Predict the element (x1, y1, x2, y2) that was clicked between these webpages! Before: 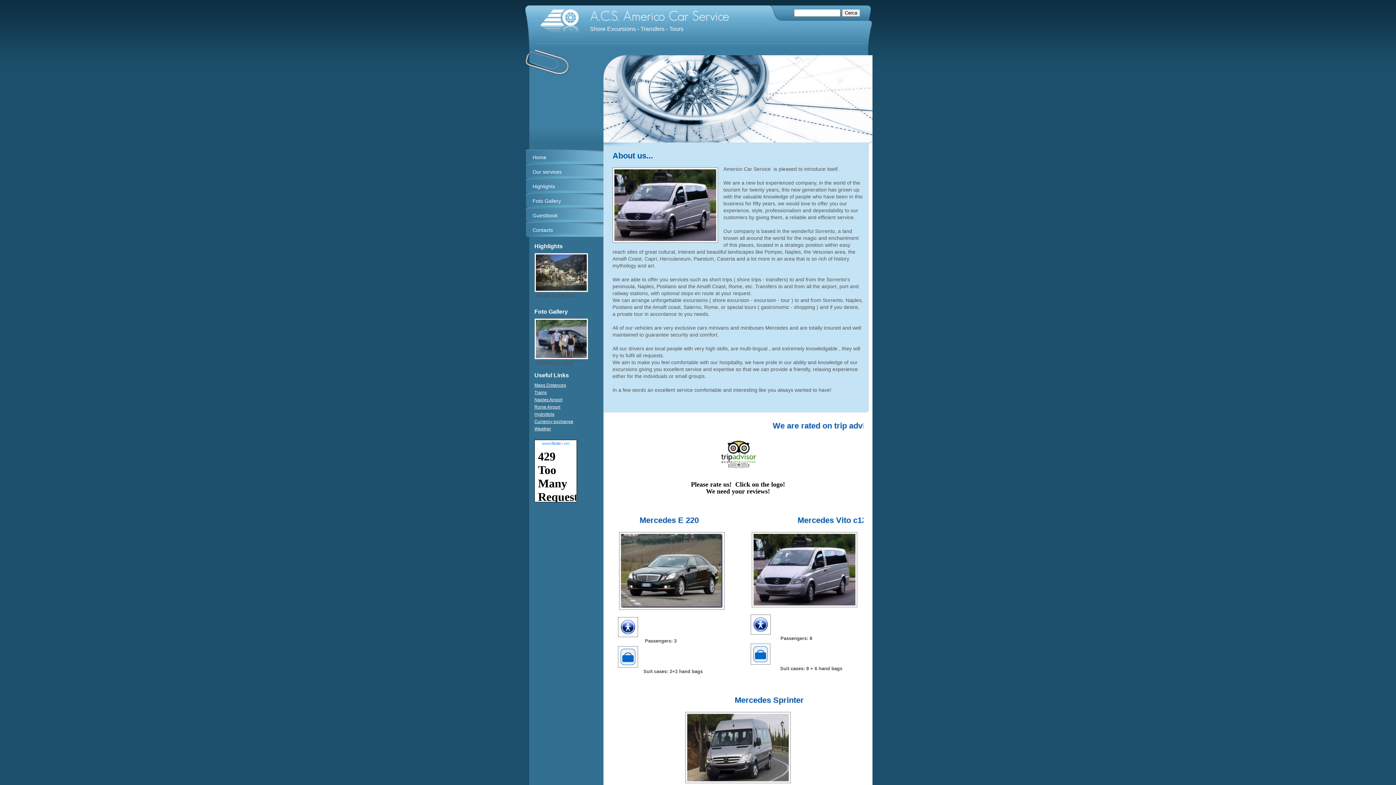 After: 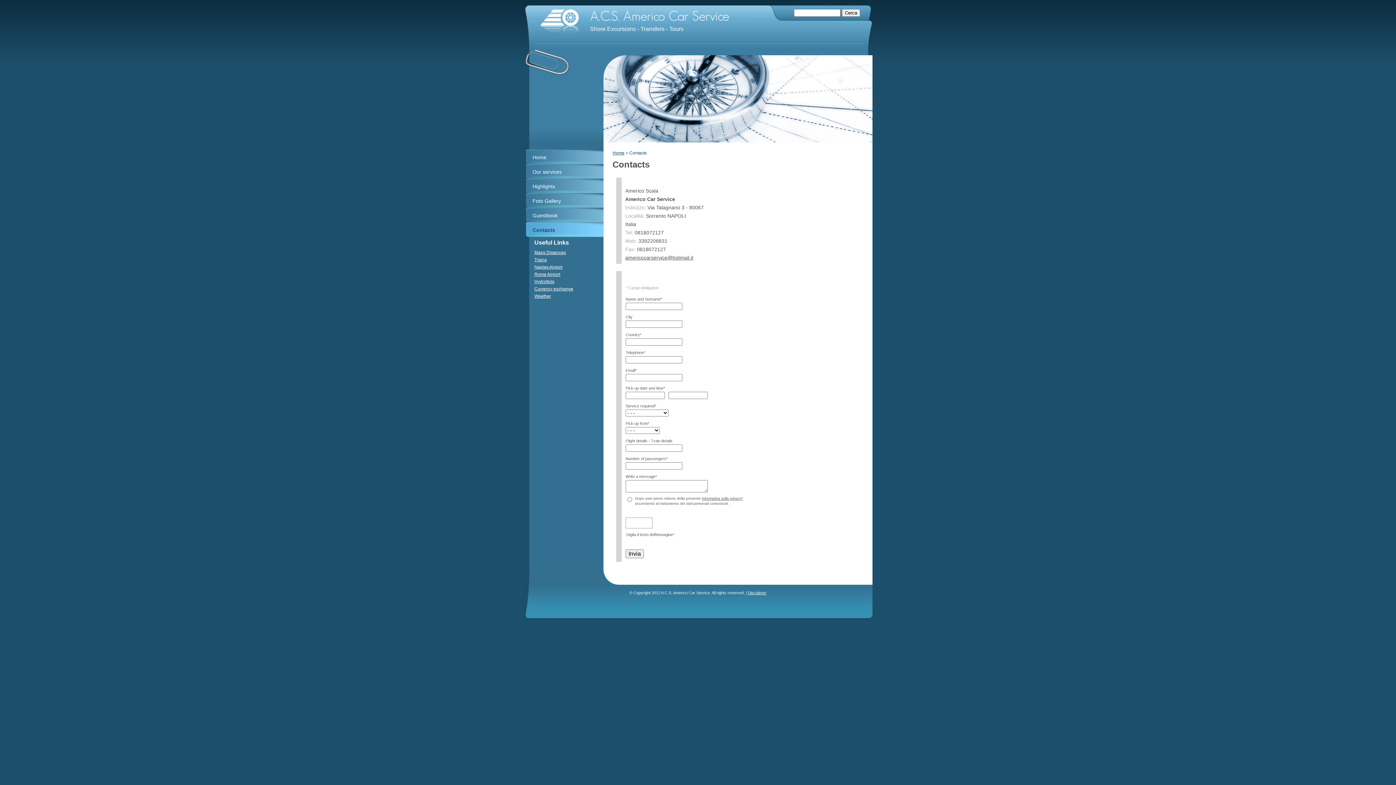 Action: label: Contacts bbox: (523, 222, 603, 237)